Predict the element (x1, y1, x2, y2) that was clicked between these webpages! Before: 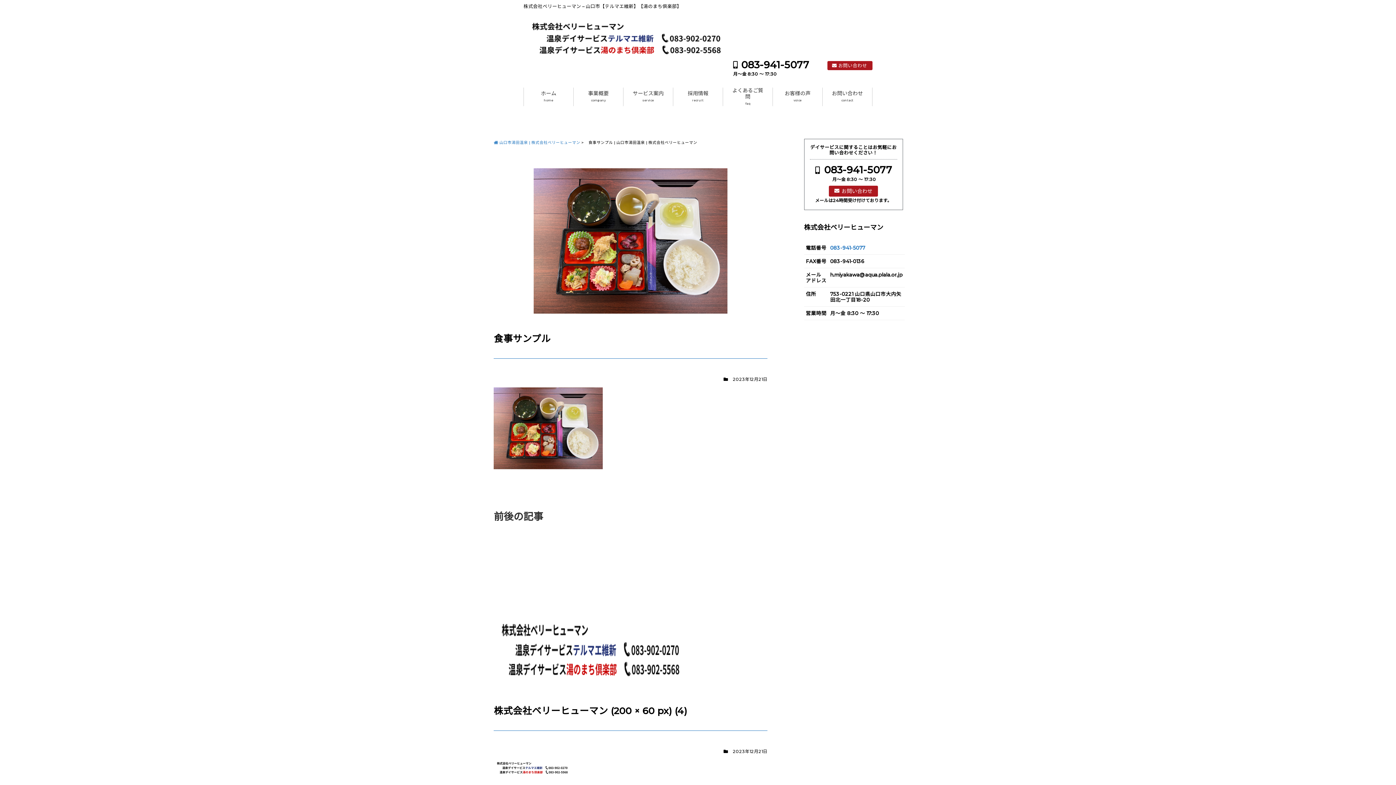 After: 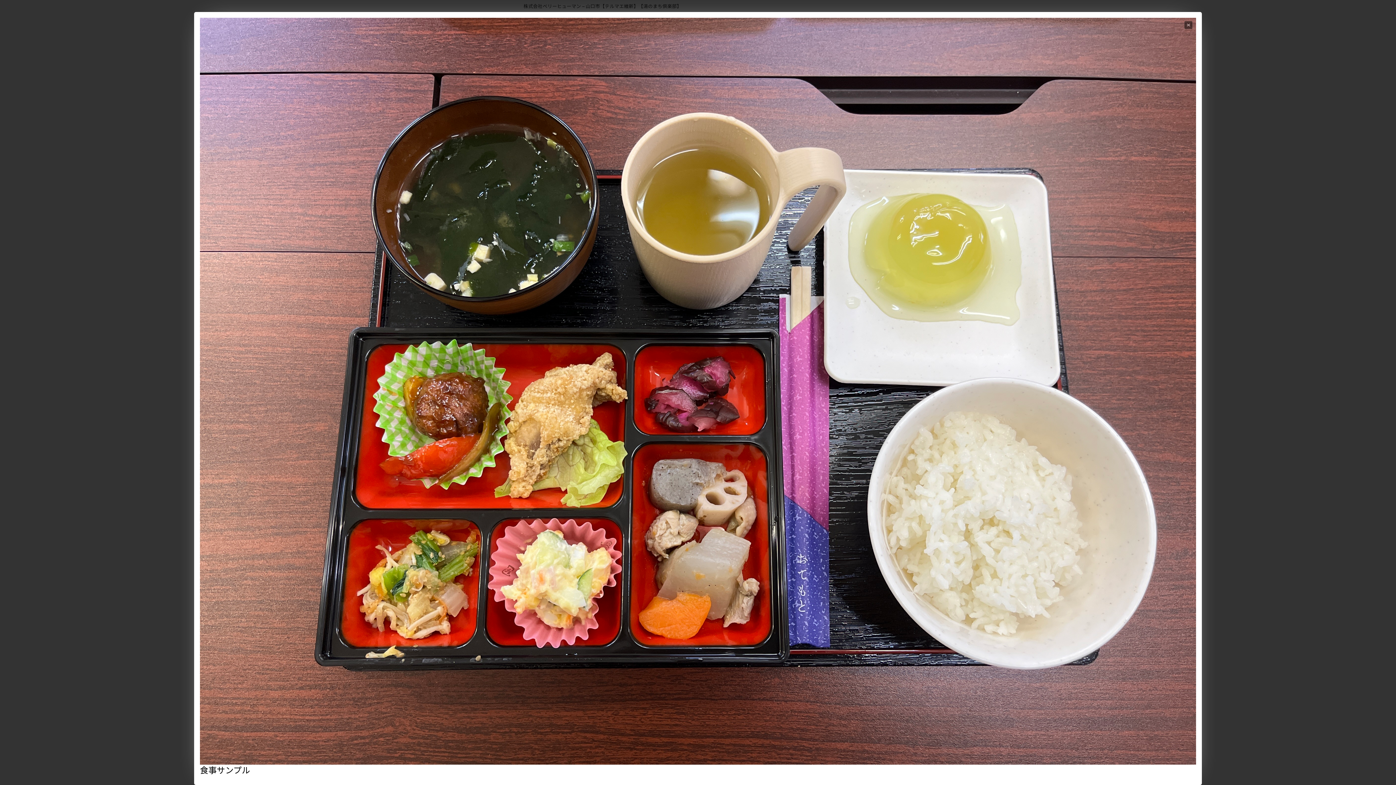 Action: bbox: (493, 387, 767, 469)